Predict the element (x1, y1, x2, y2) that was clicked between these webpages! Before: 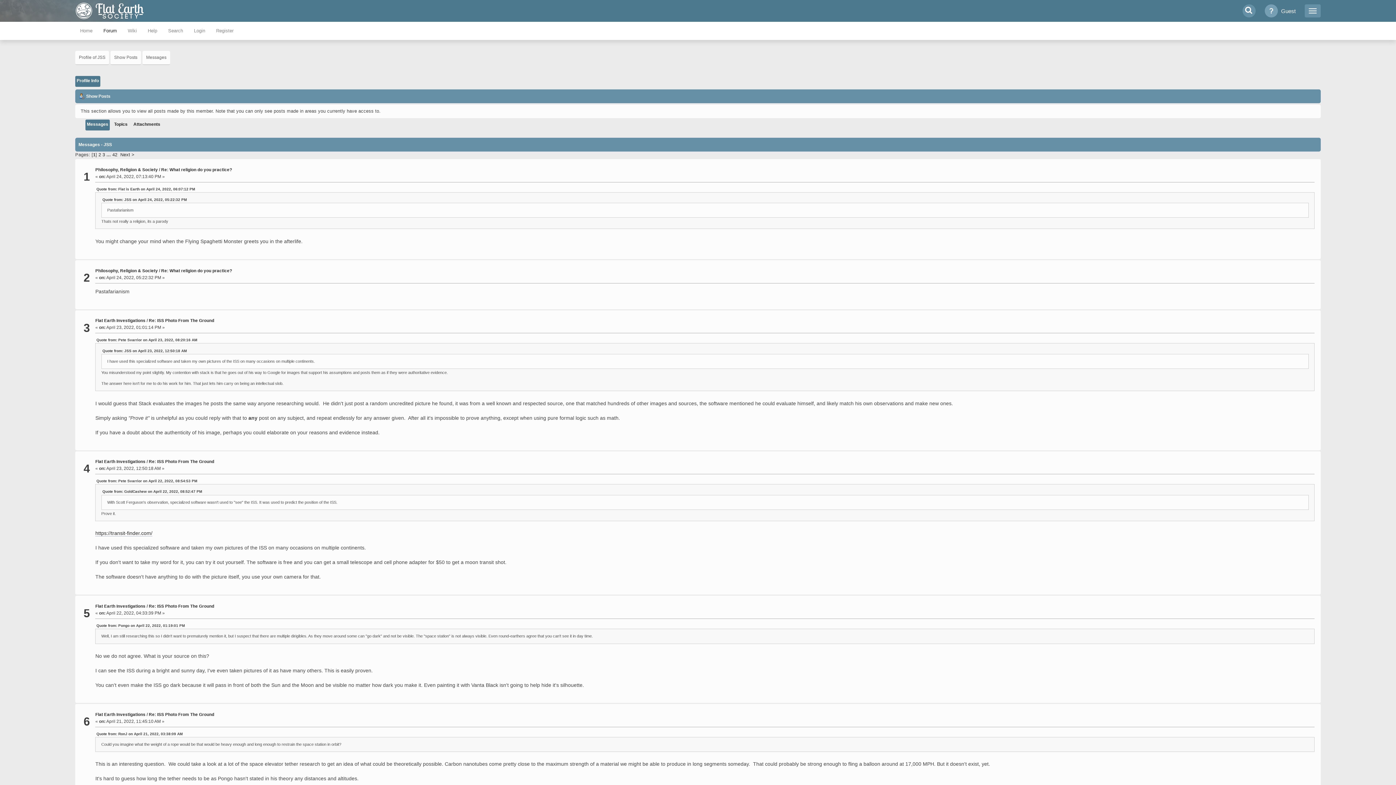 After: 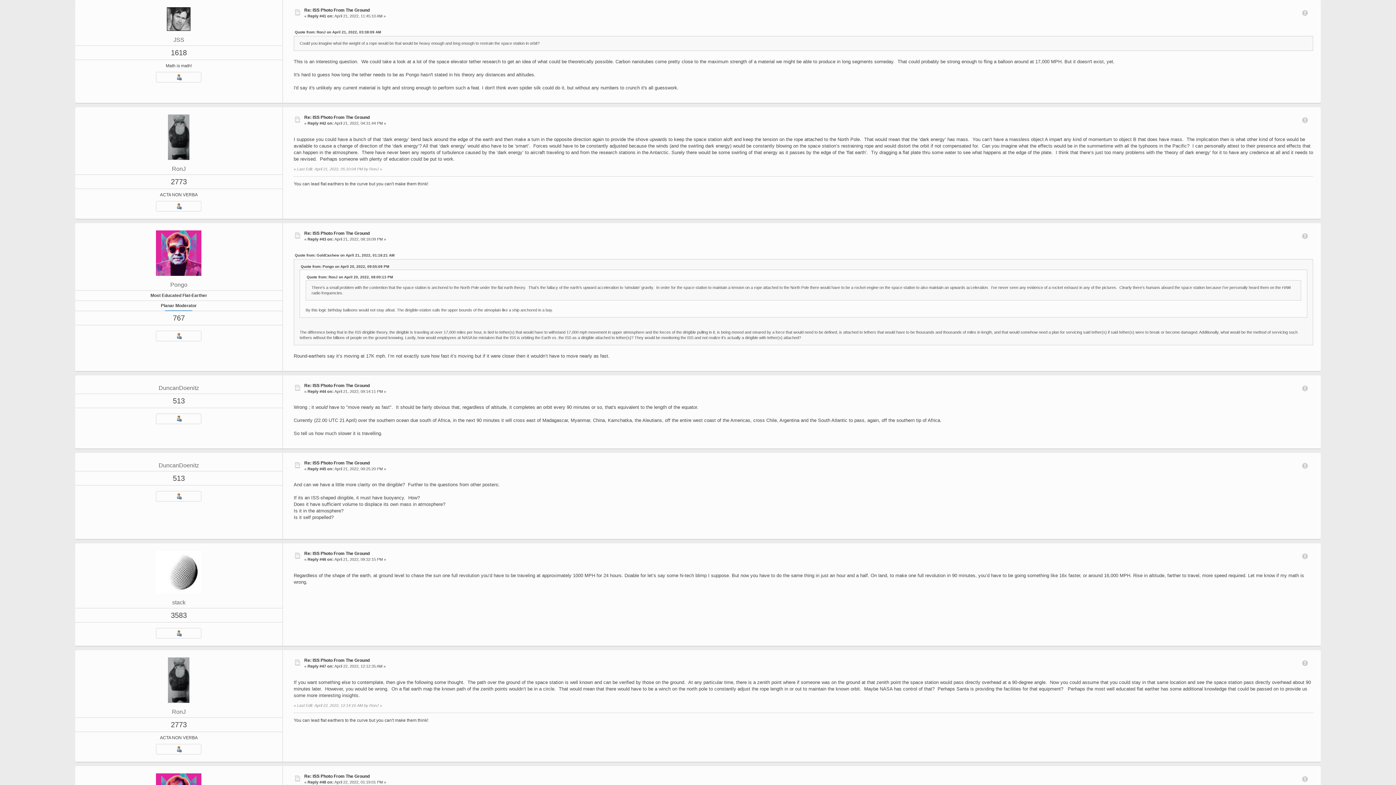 Action: bbox: (148, 712, 214, 716) label: Re: ISS Photo From The Ground